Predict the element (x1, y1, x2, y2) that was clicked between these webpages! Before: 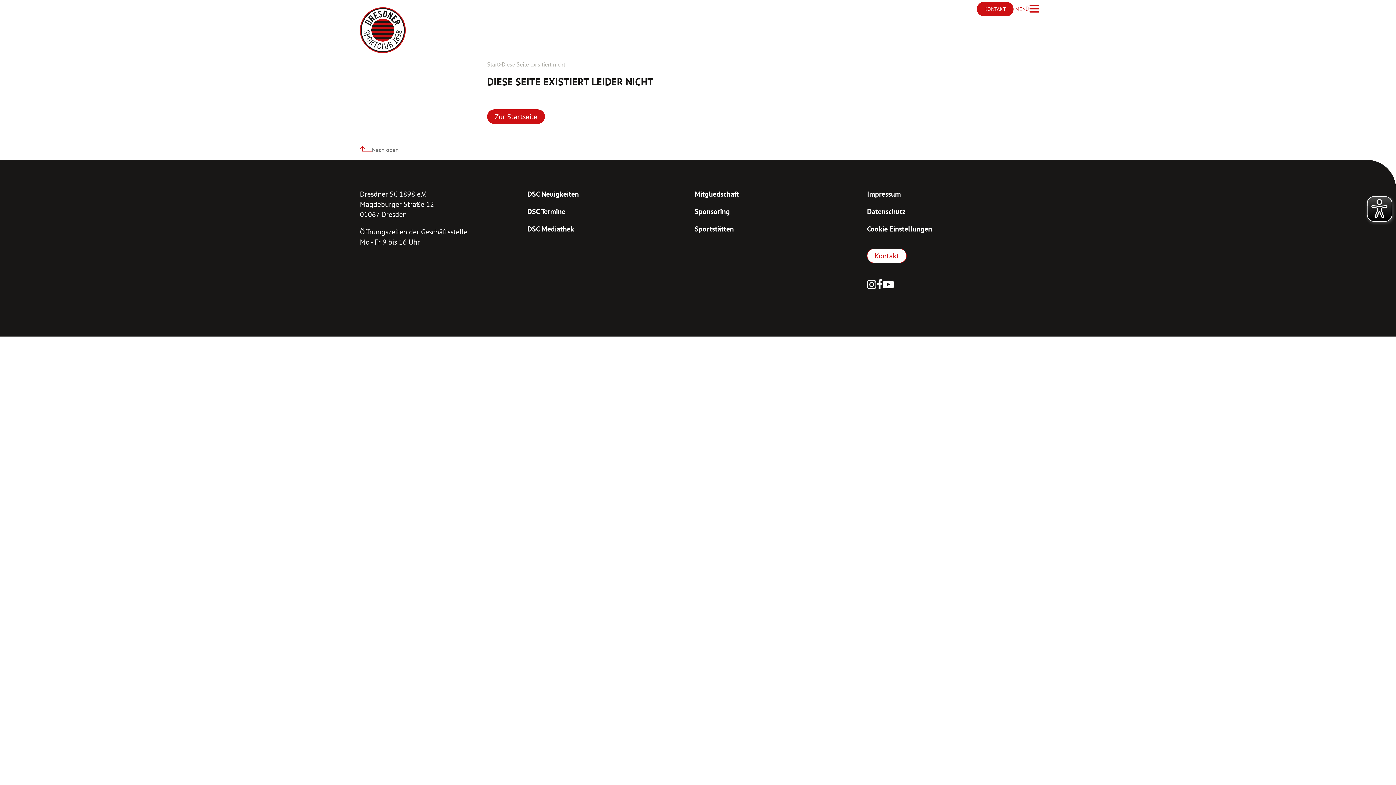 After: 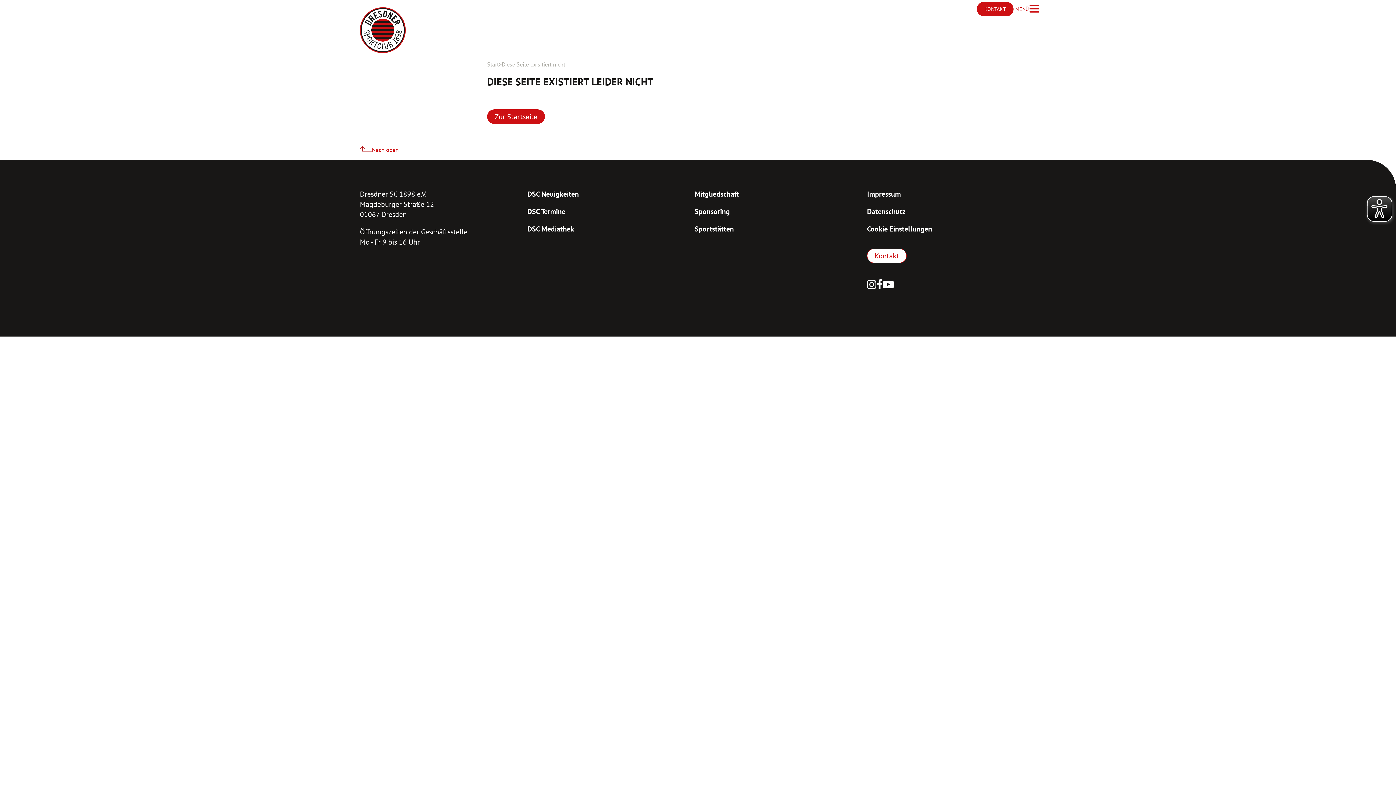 Action: bbox: (360, 145, 398, 152) label: Nach oben